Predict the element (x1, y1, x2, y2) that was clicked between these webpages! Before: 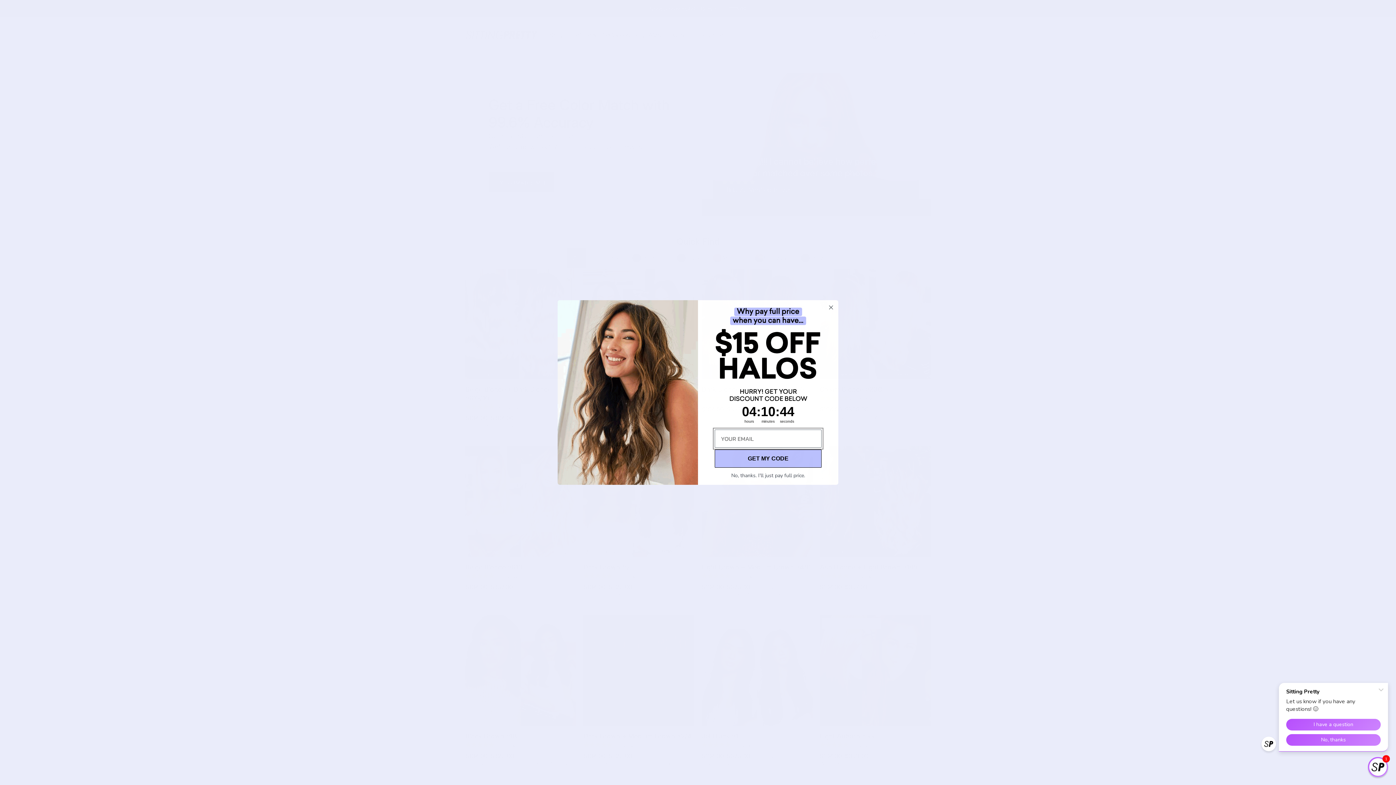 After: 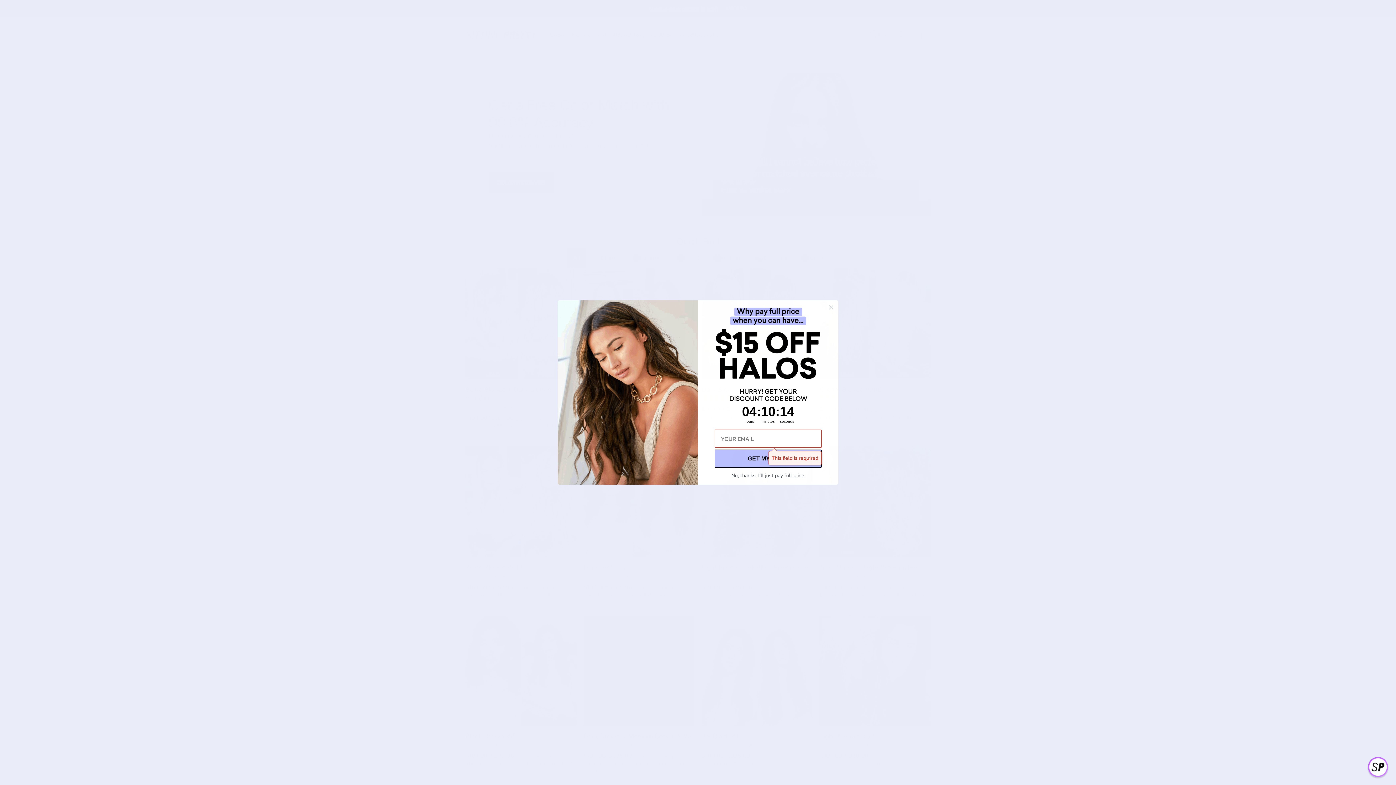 Action: label: GET MY CODE bbox: (714, 449, 821, 467)